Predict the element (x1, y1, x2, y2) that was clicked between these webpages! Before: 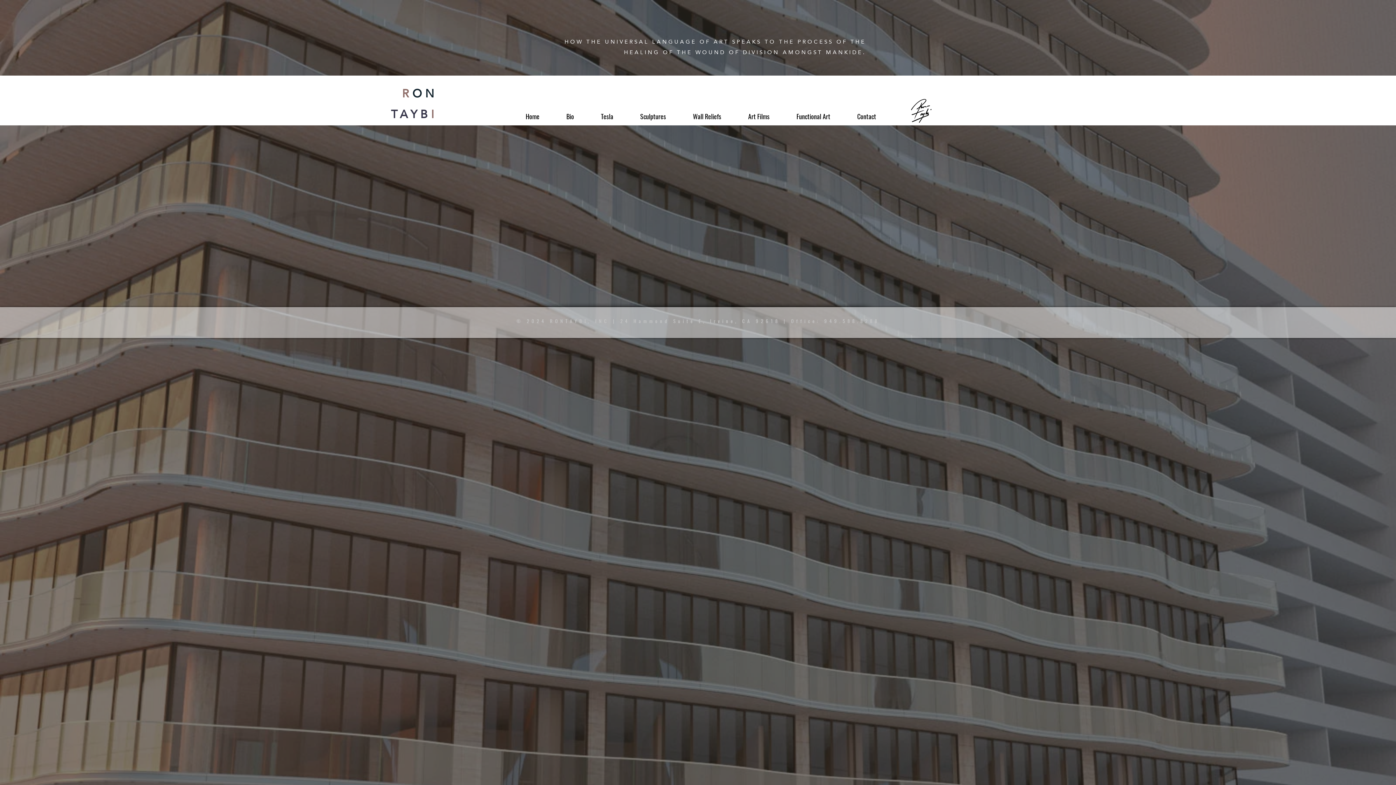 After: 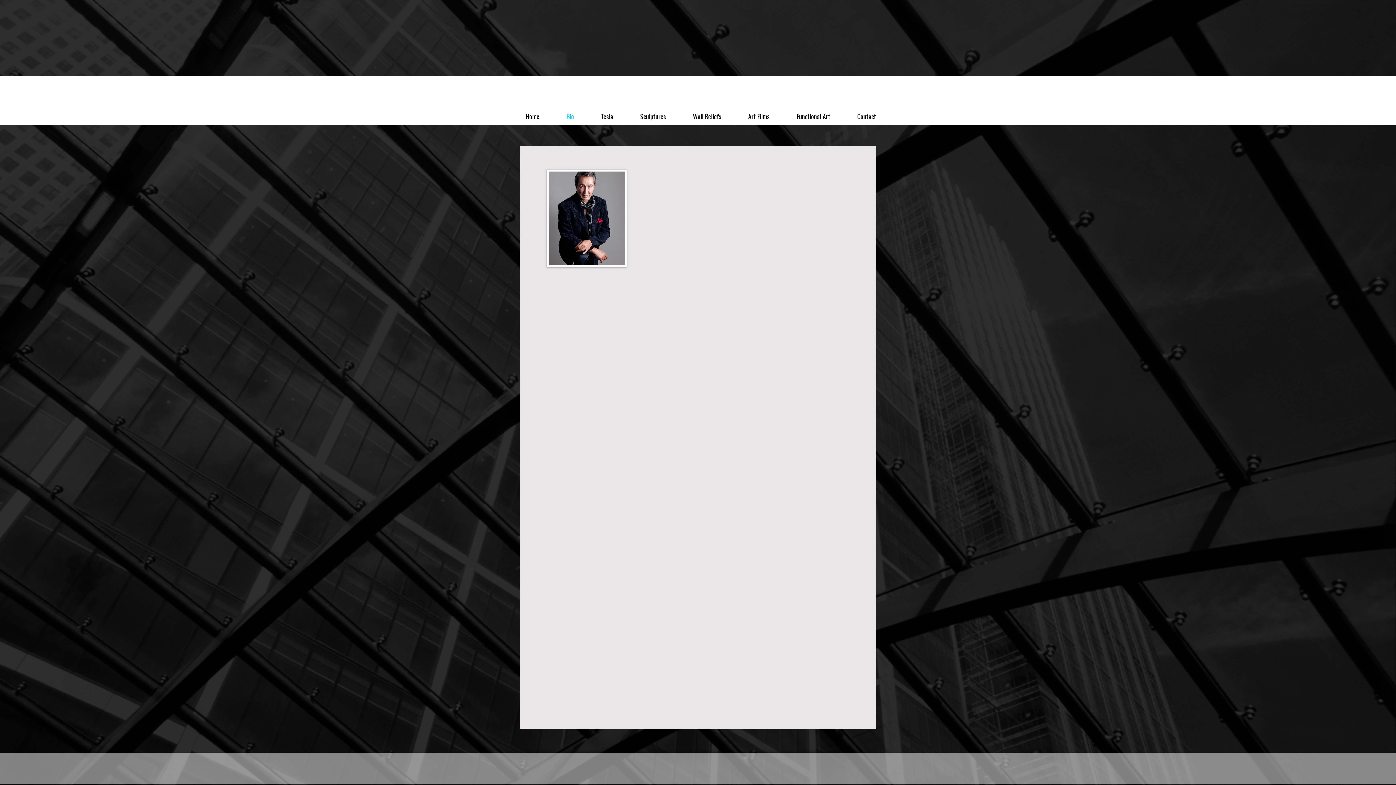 Action: bbox: (561, 107, 595, 125) label: Bio